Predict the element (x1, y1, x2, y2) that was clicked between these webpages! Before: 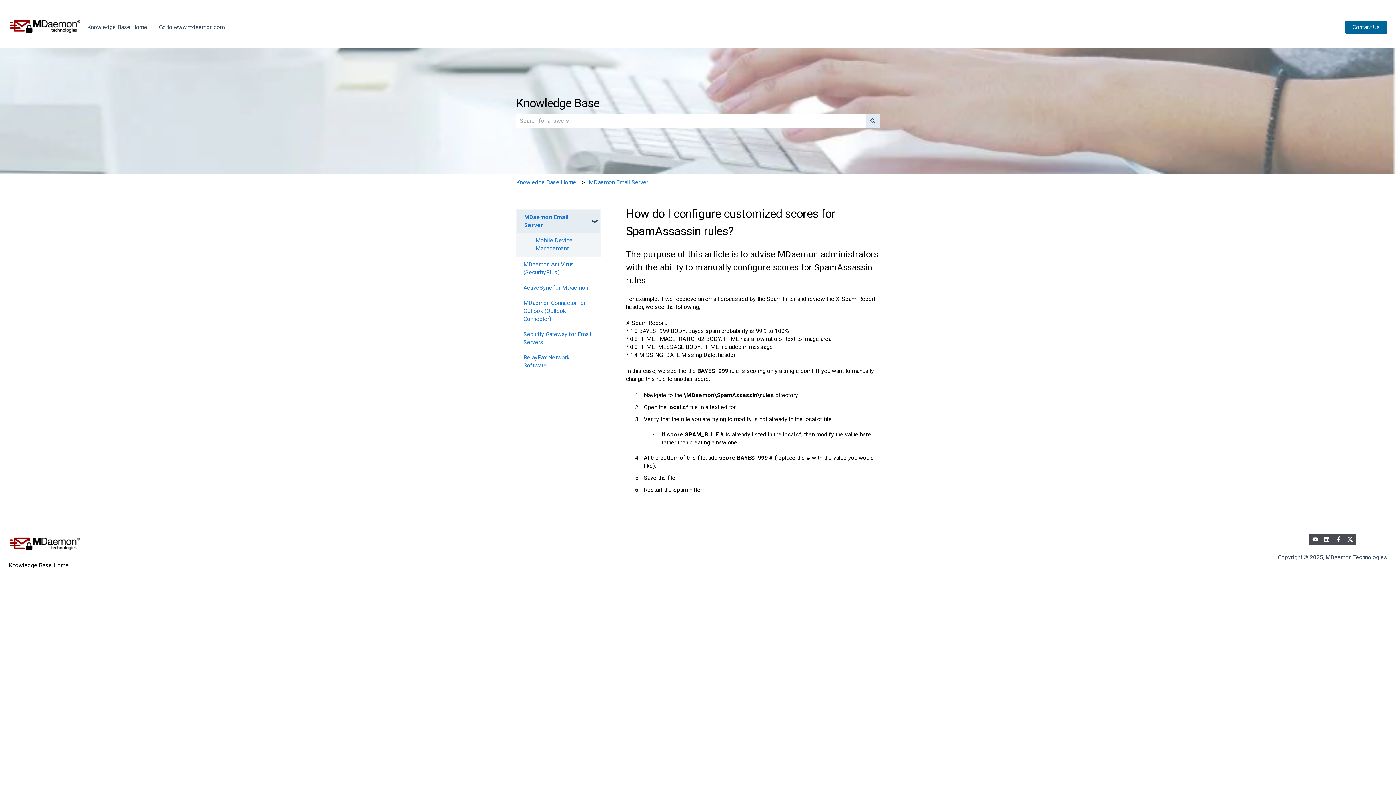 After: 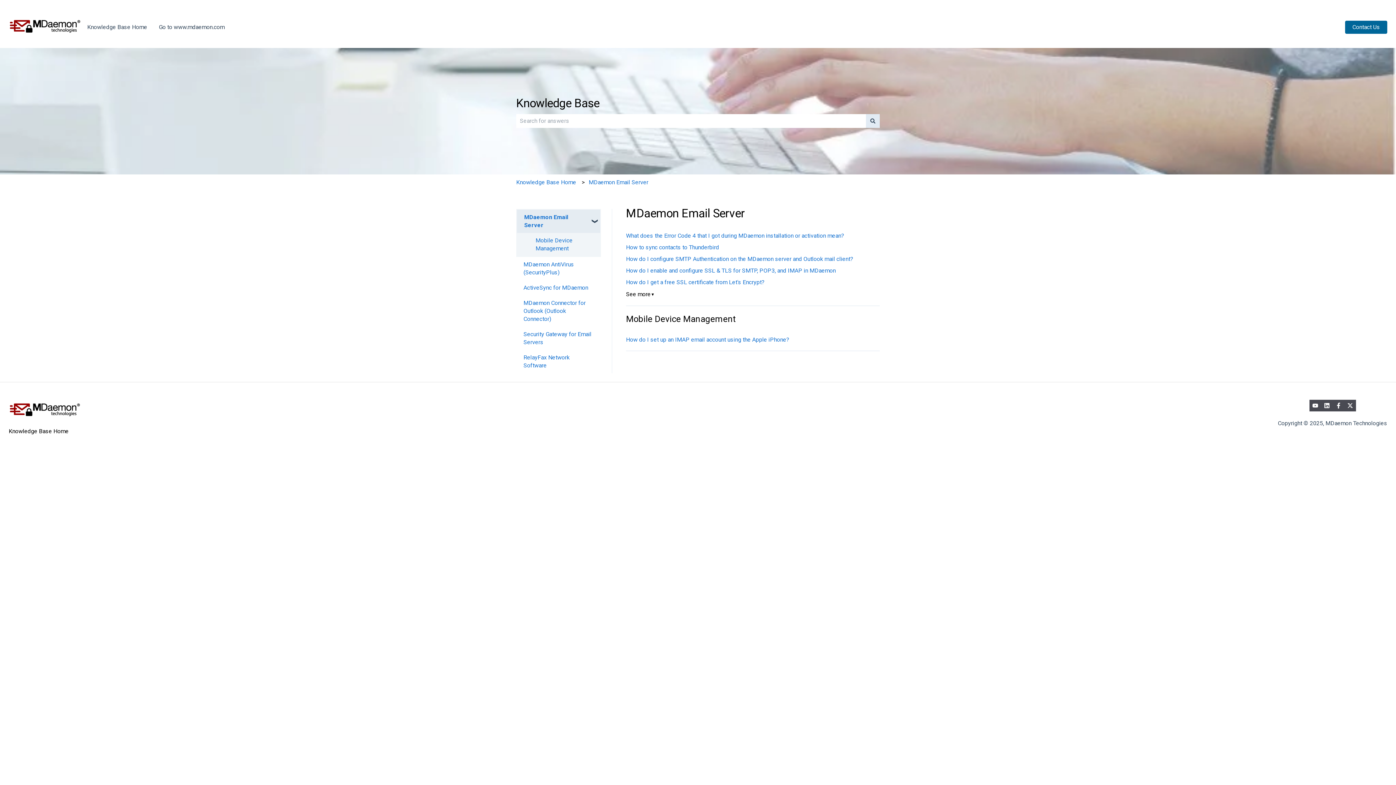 Action: label: MDaemon Email Server bbox: (517, 209, 589, 232)